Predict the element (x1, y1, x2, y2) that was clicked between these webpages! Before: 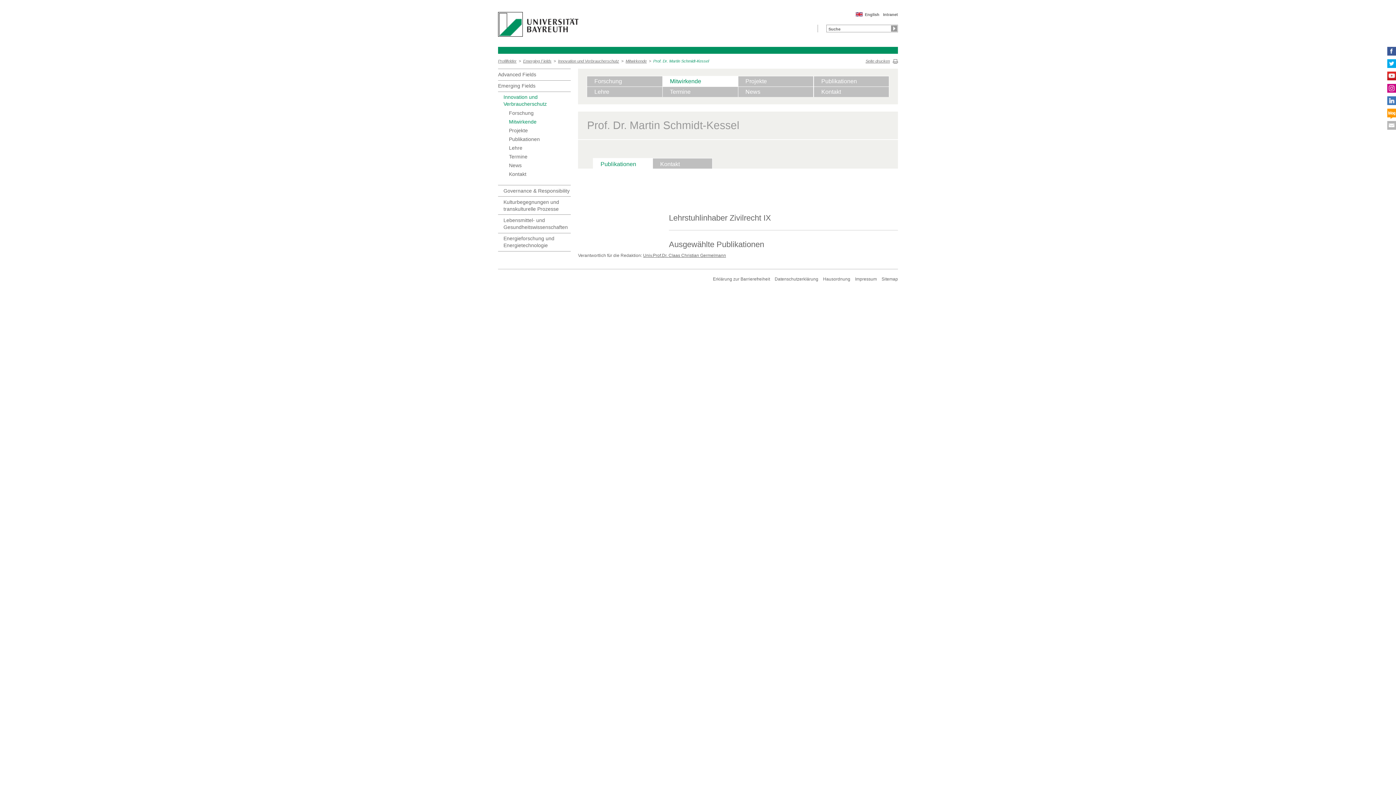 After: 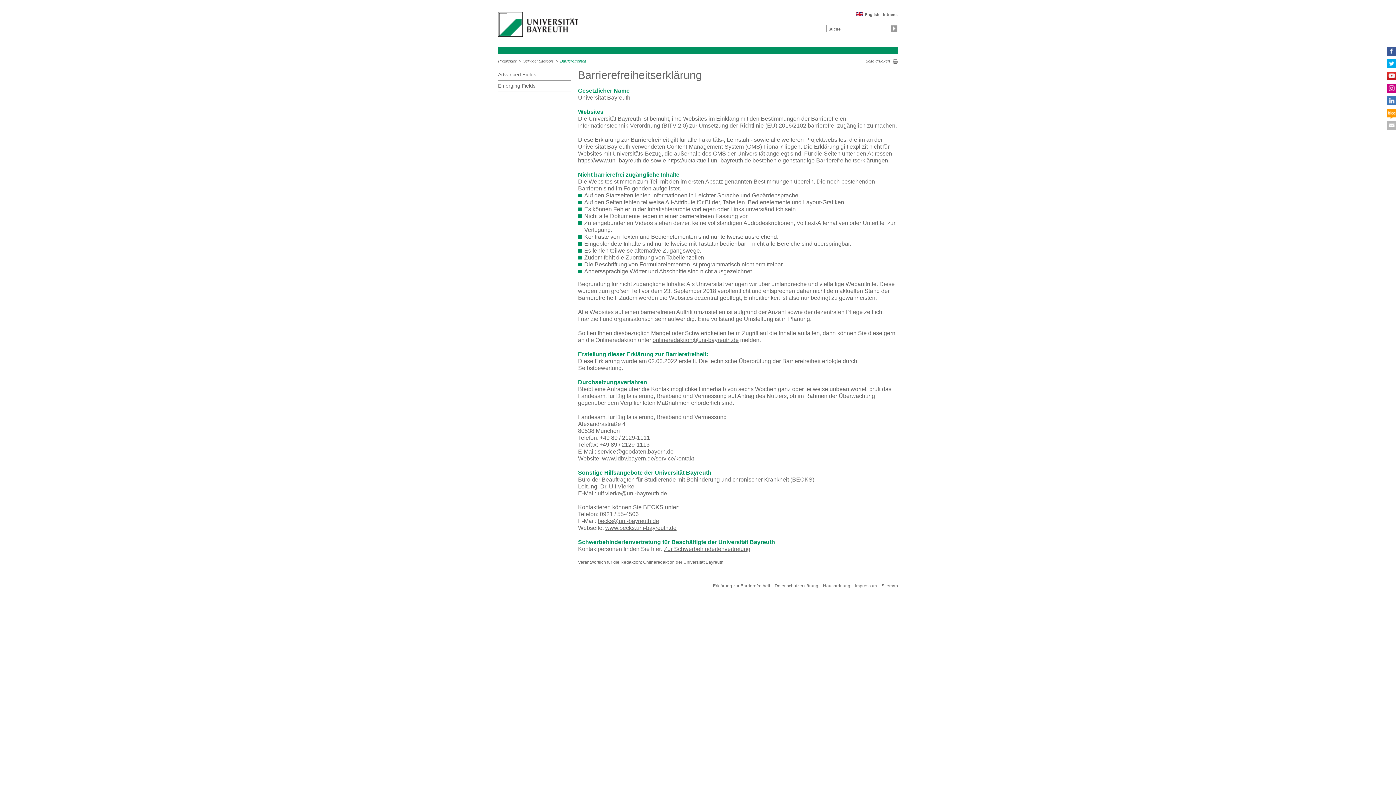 Action: label: Erklärung zur Barrierefreiheit bbox: (713, 276, 770, 282)